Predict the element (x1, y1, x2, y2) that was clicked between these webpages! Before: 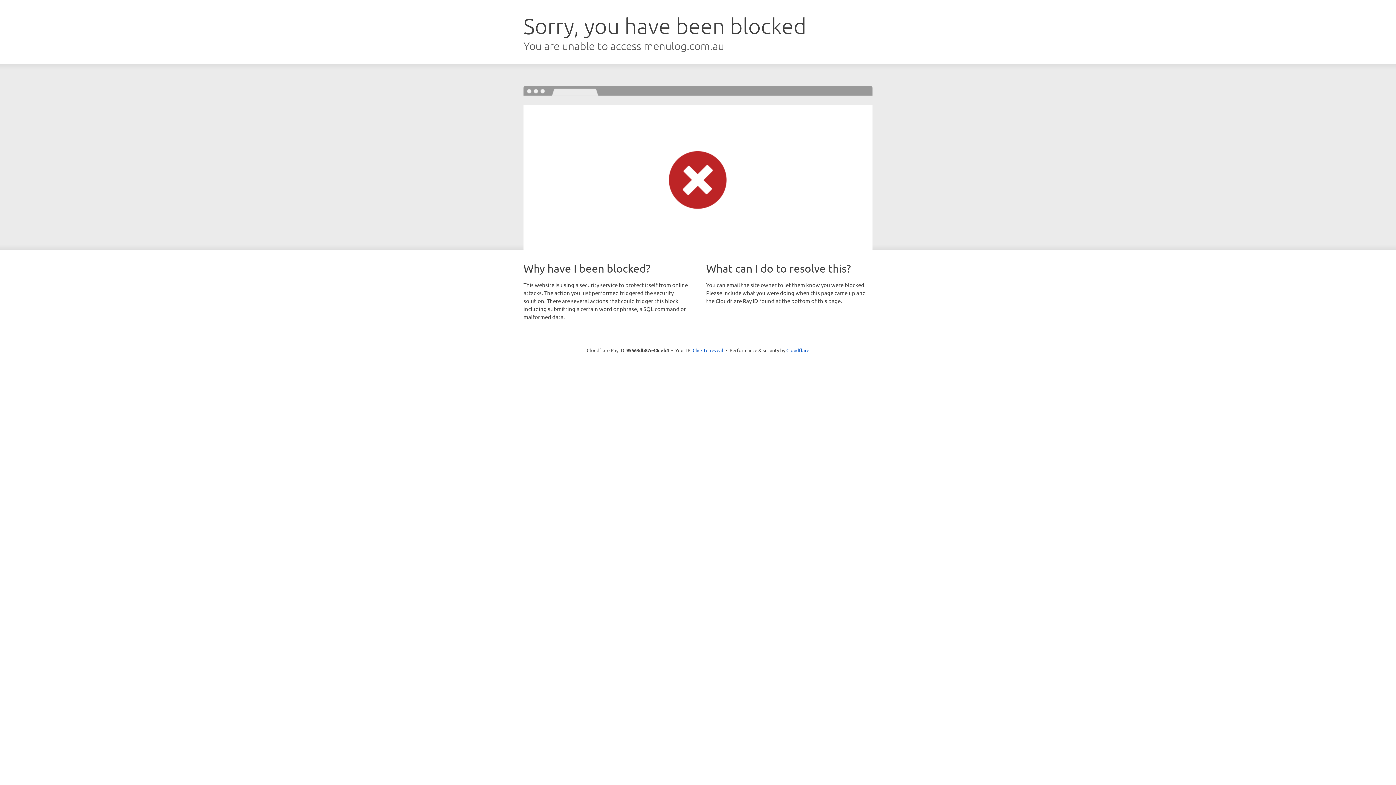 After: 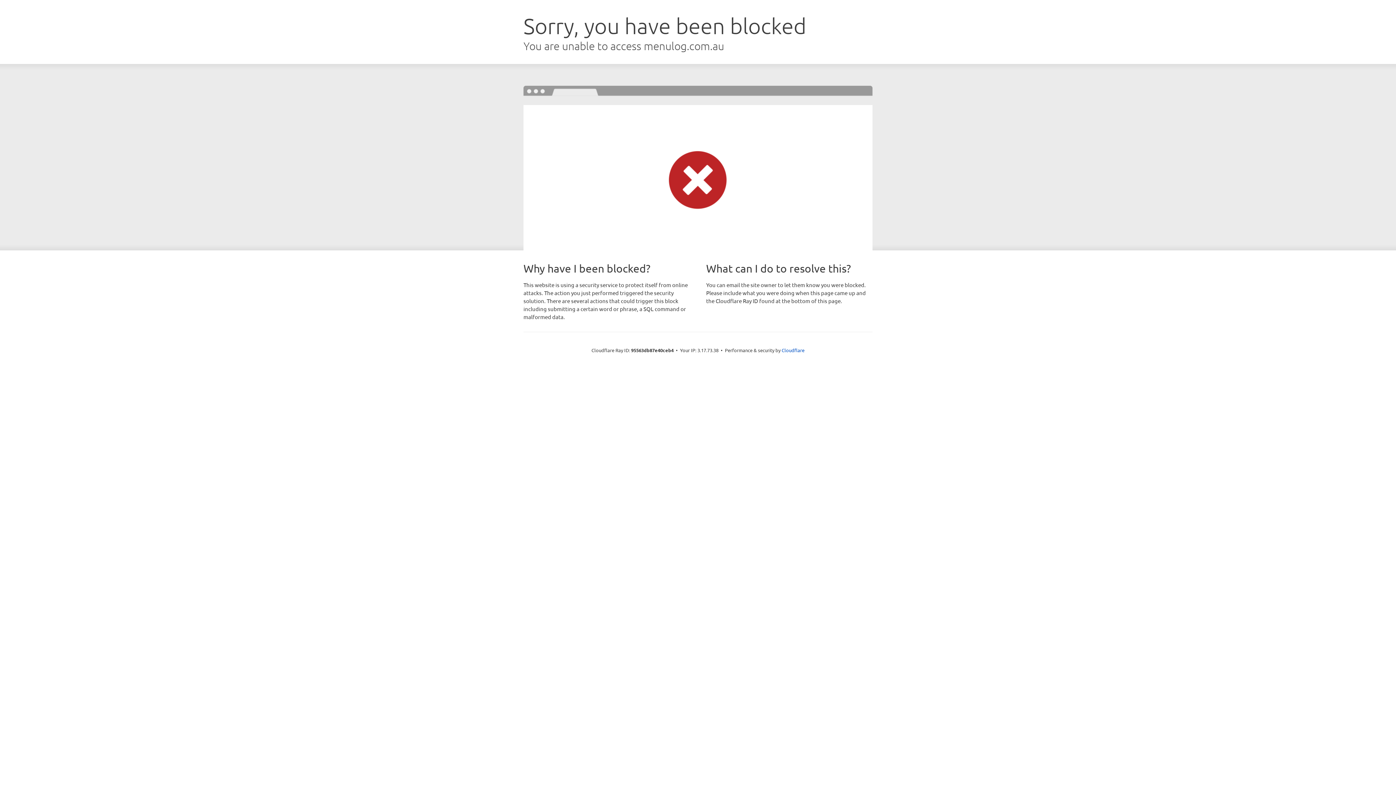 Action: label: Click to reveal bbox: (692, 346, 723, 353)